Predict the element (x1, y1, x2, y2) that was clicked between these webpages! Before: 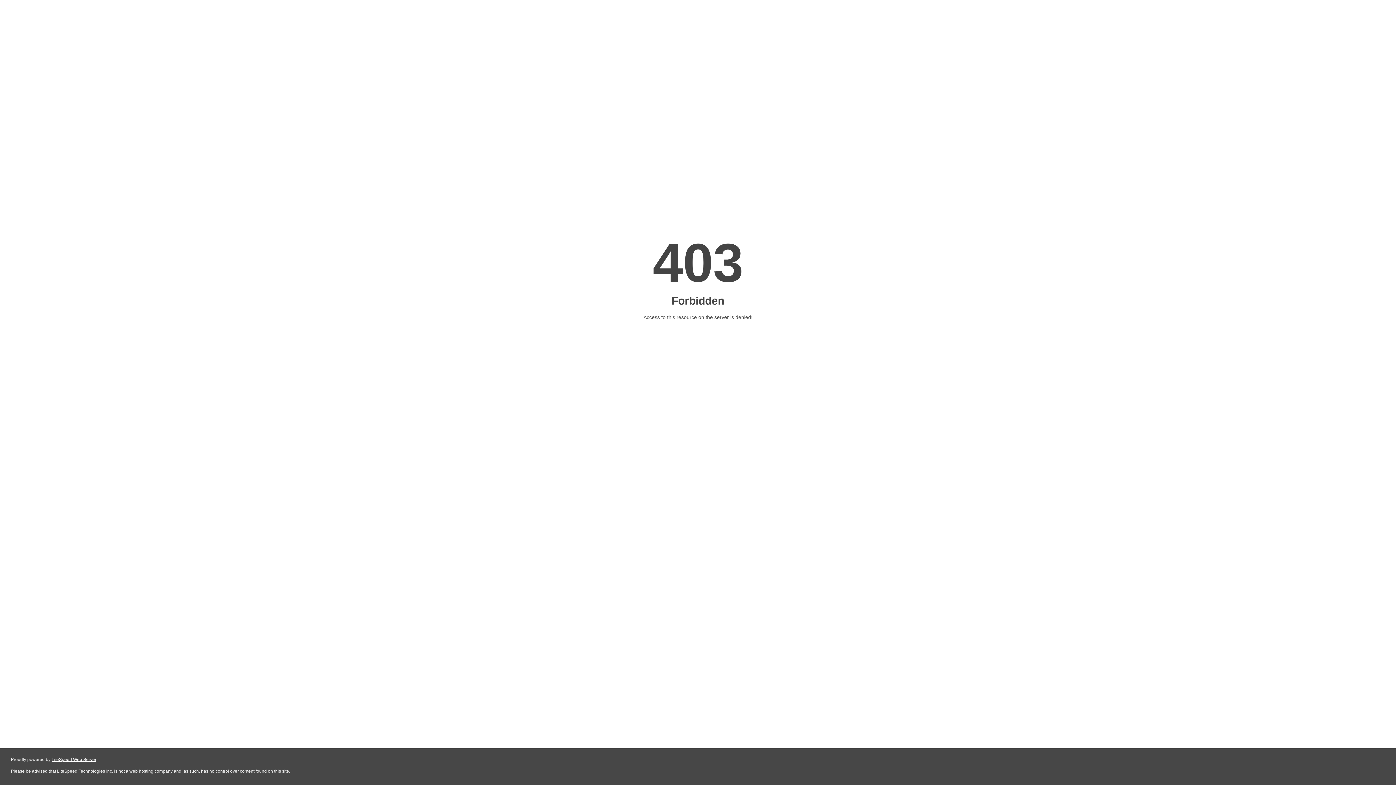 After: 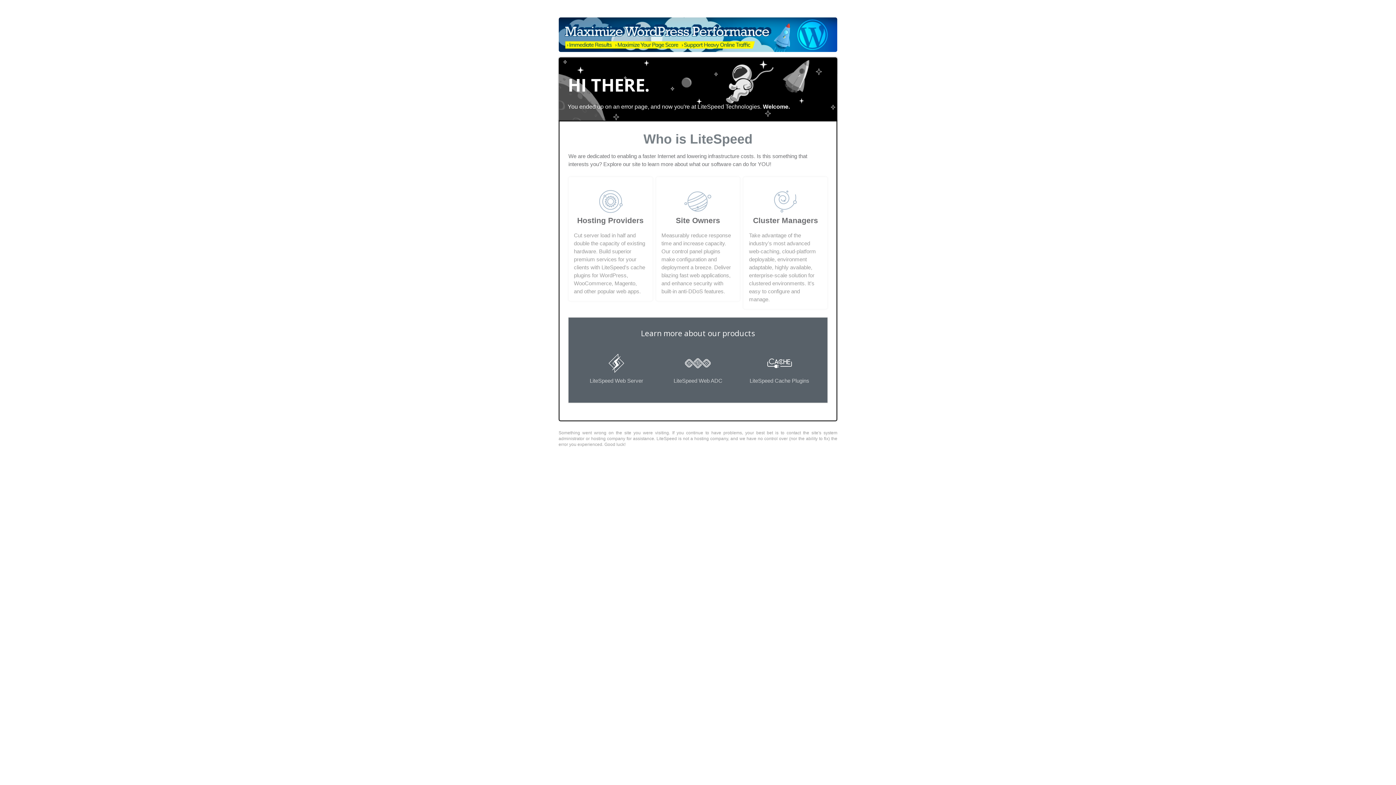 Action: label: LiteSpeed Web Server bbox: (51, 757, 96, 762)